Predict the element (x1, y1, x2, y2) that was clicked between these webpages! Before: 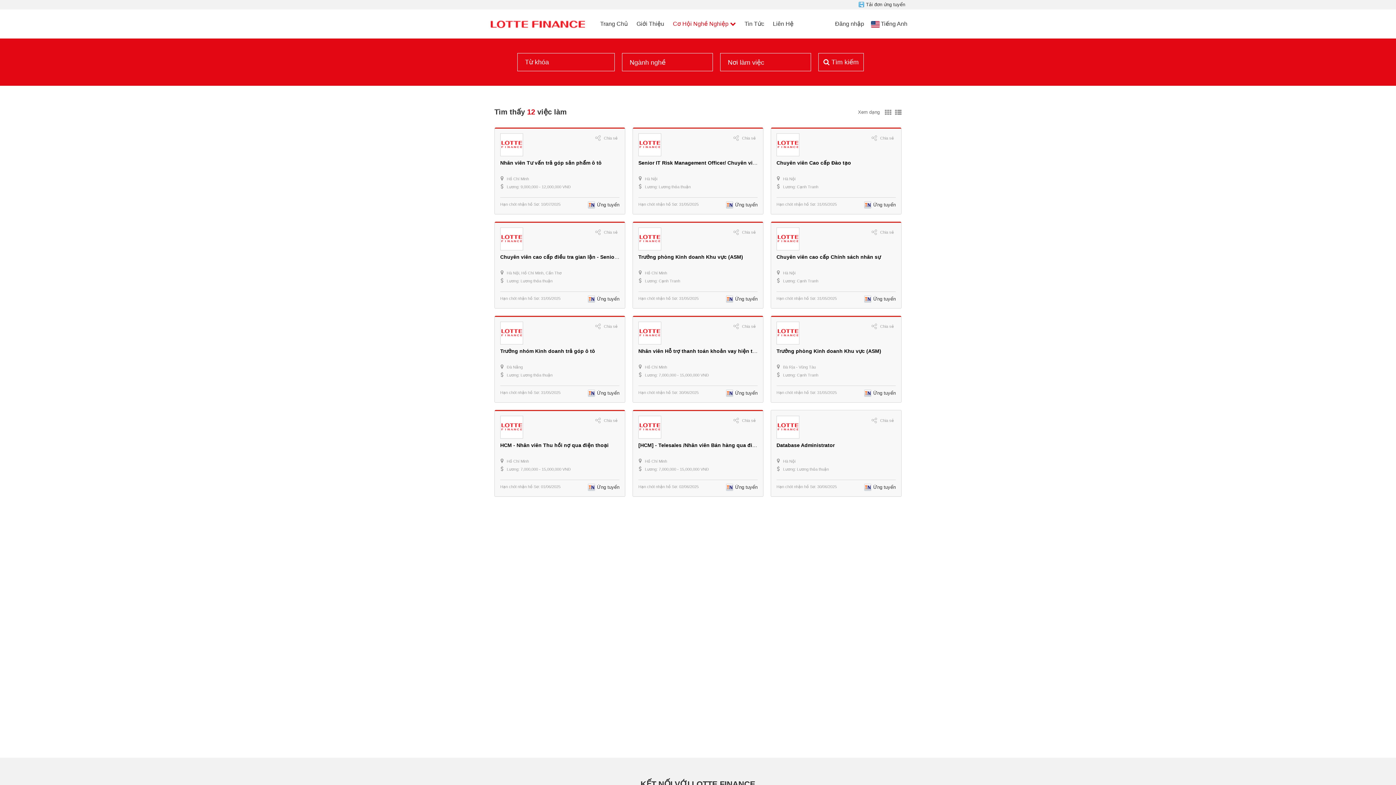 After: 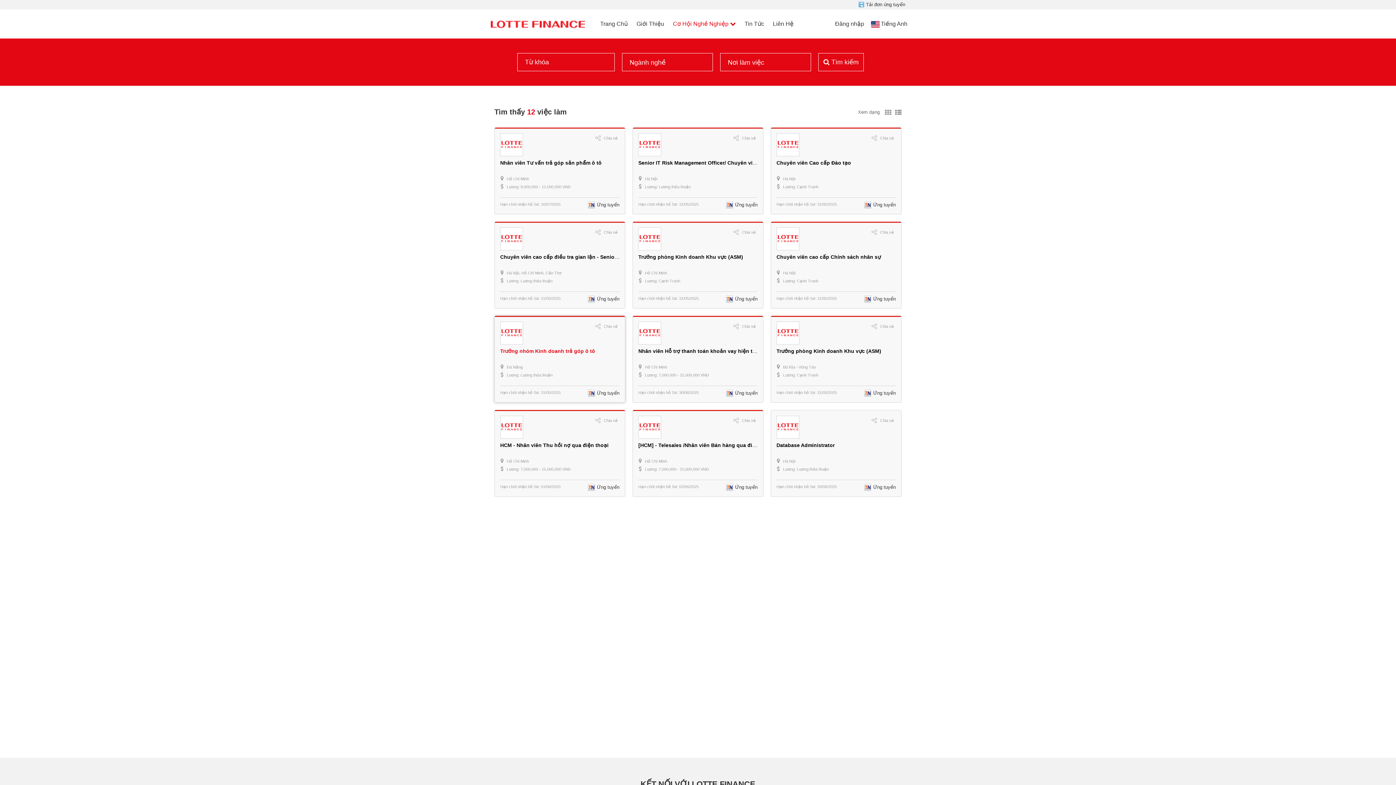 Action: bbox: (500, 329, 522, 335)